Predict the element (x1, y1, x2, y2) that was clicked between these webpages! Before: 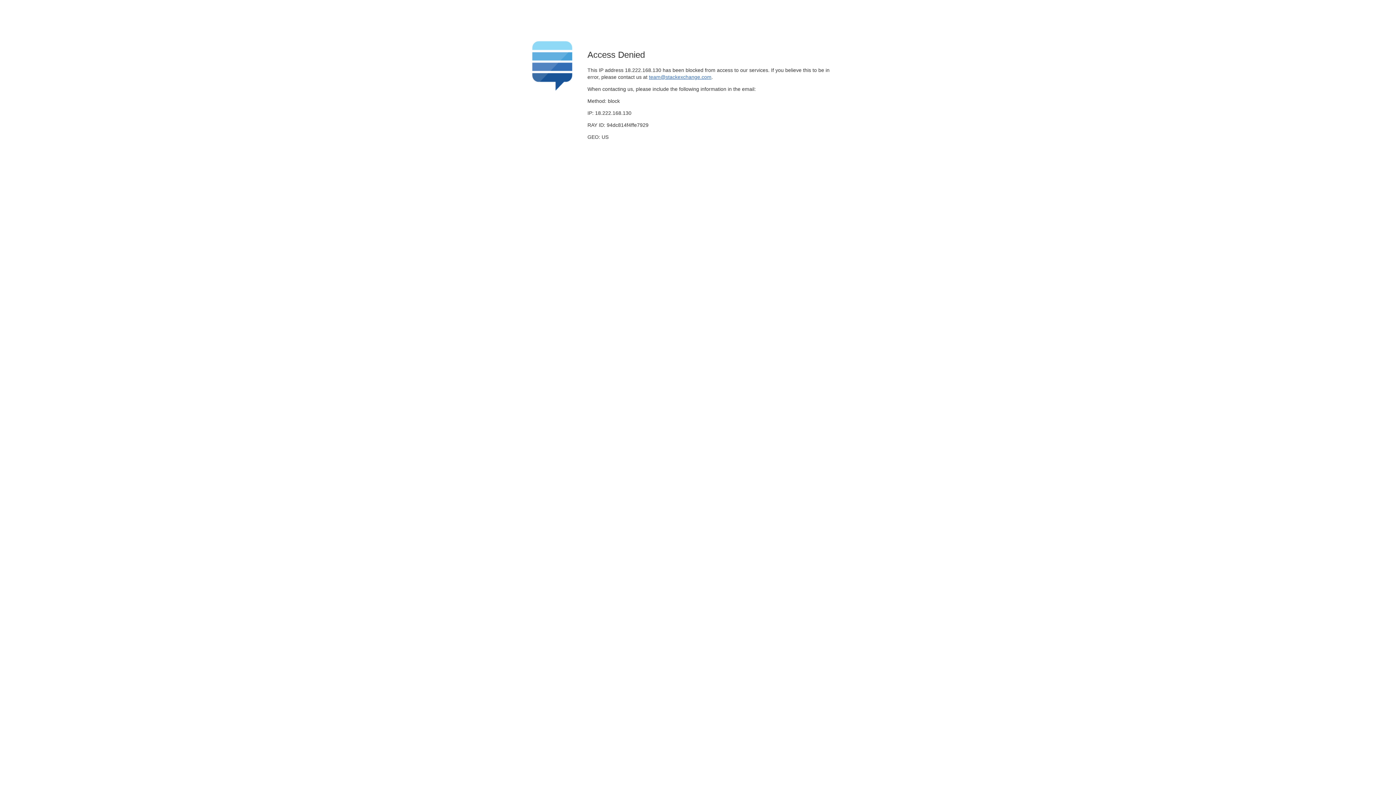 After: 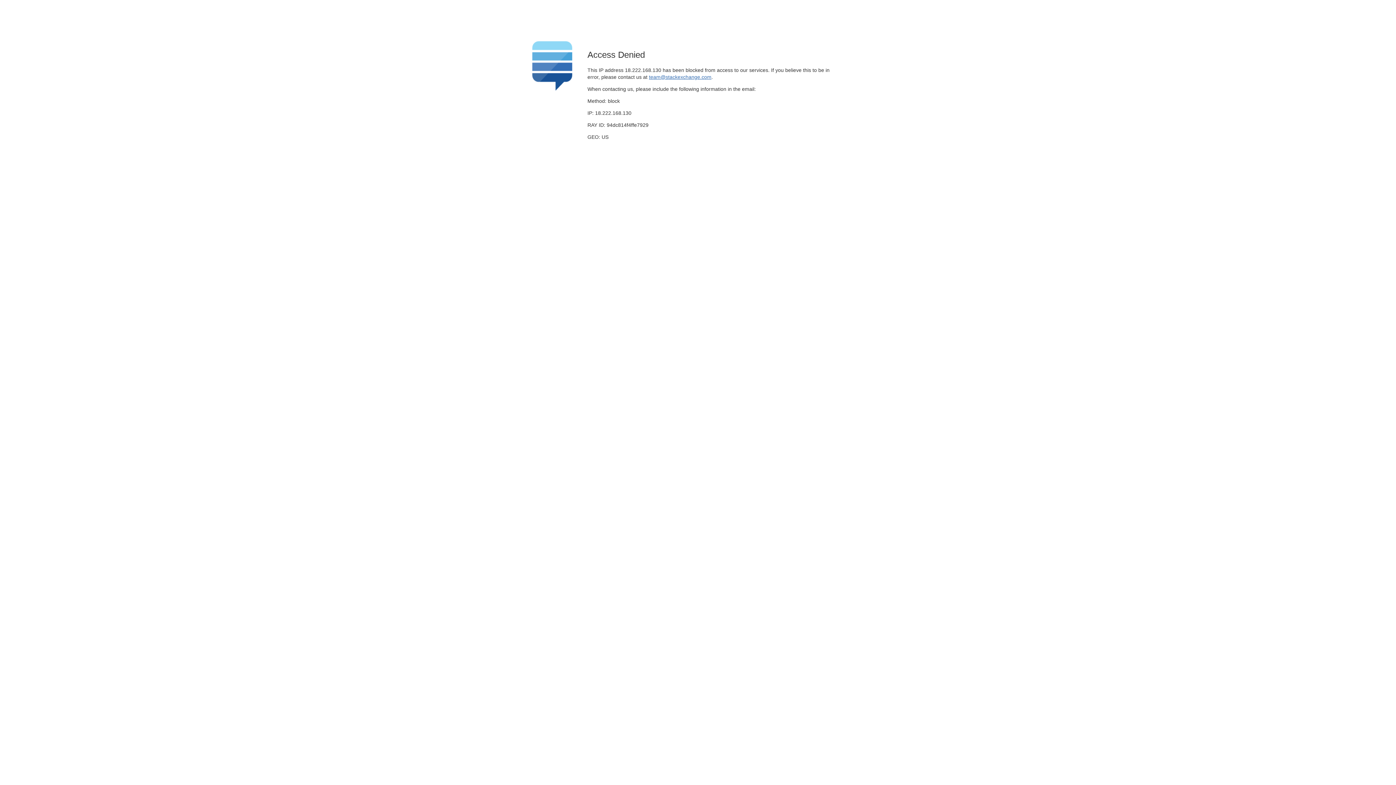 Action: label: team@stackexchange.com bbox: (649, 74, 711, 79)